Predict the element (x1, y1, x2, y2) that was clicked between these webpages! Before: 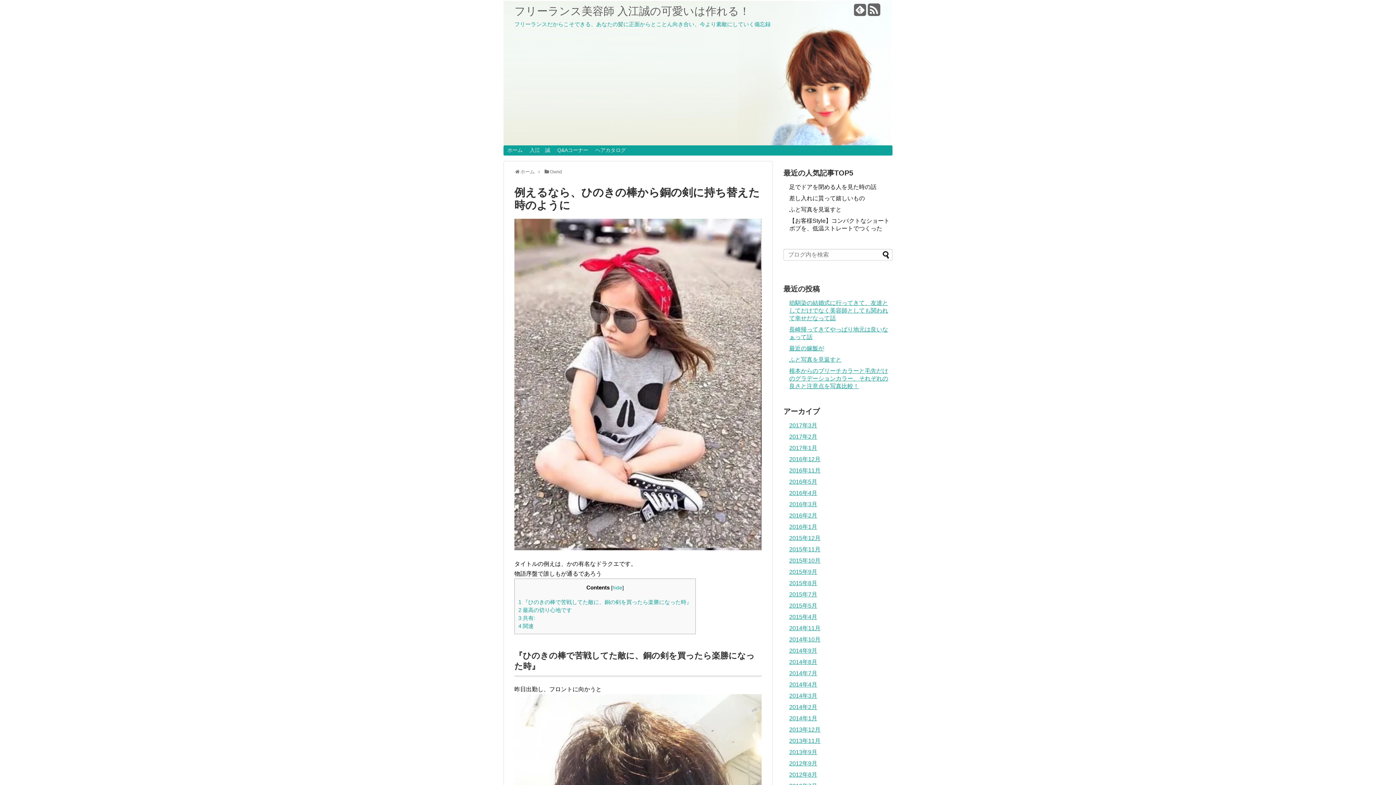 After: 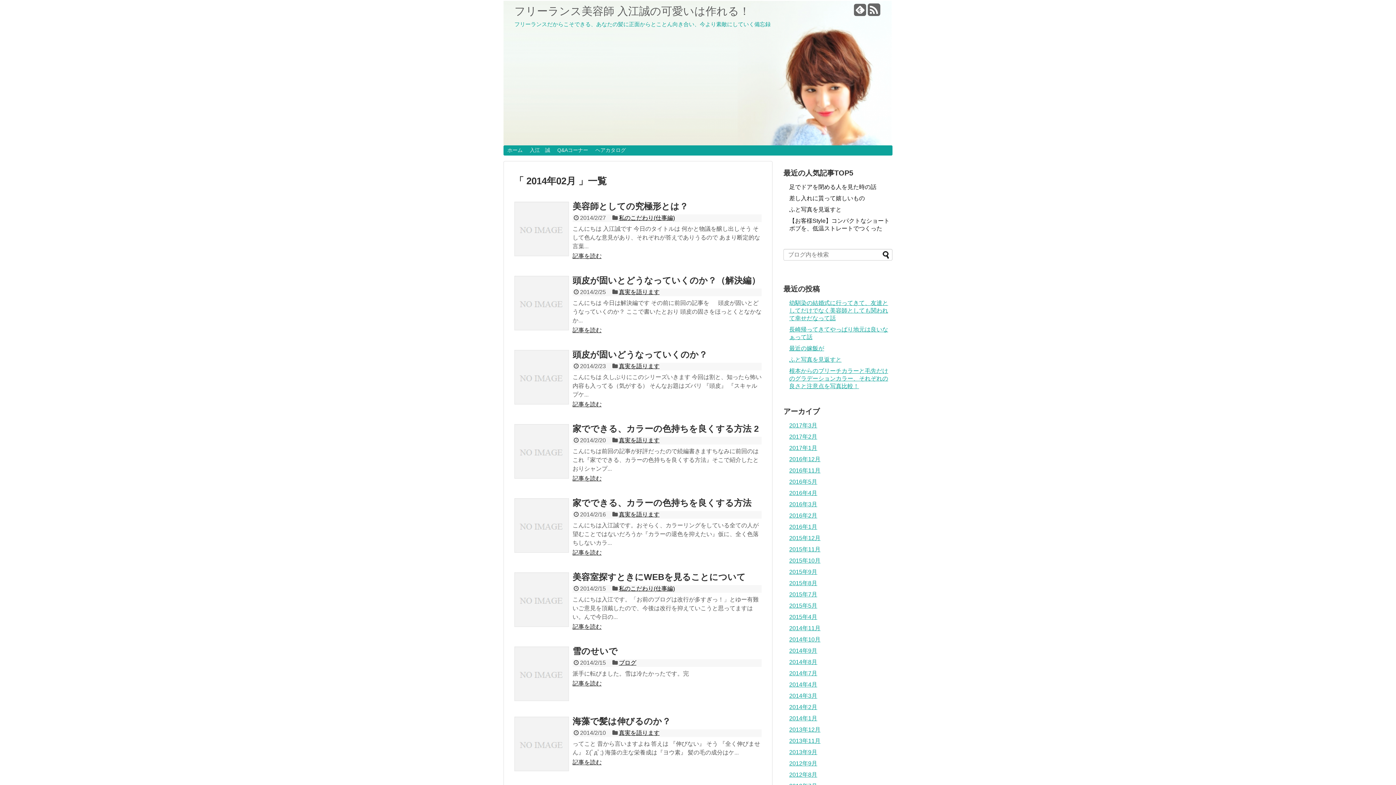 Action: bbox: (789, 704, 817, 710) label: 2014年2月